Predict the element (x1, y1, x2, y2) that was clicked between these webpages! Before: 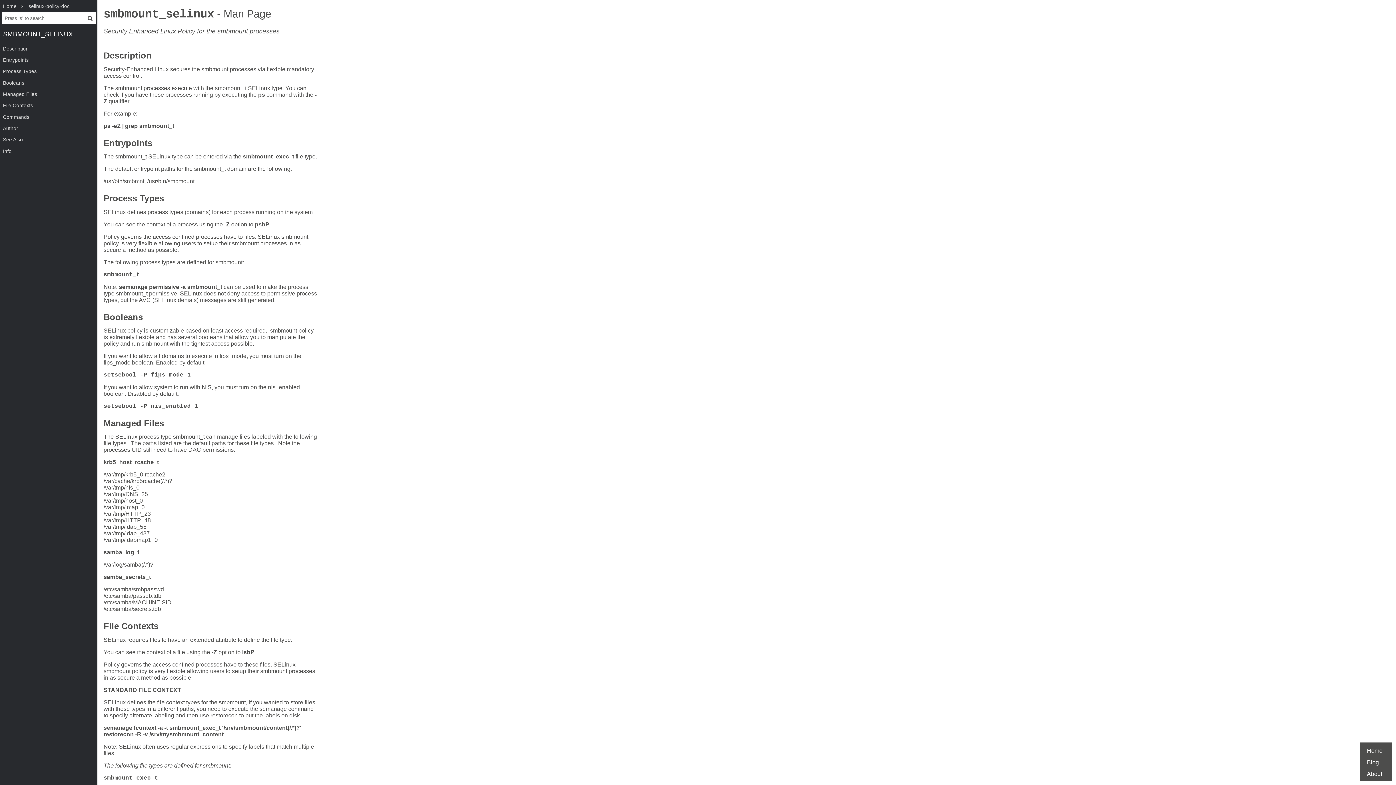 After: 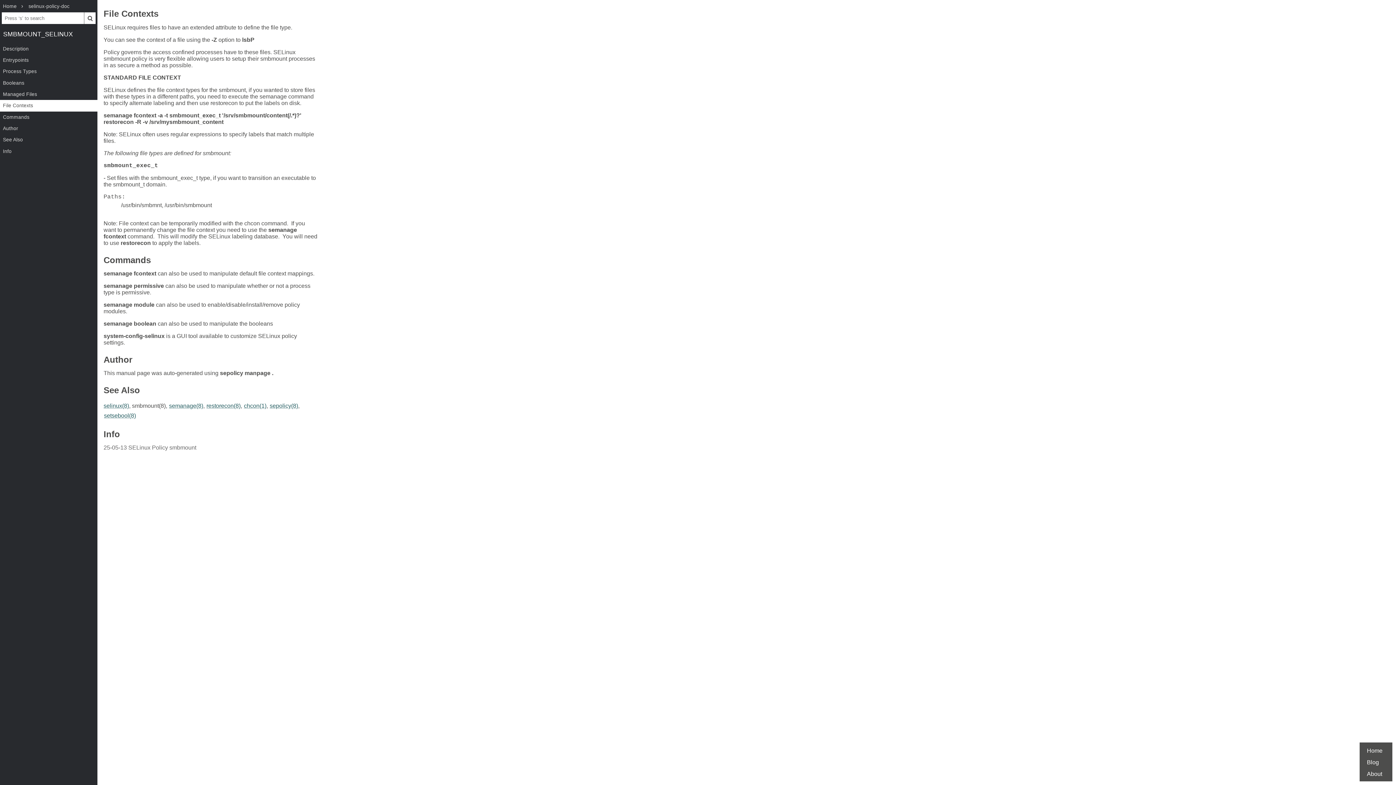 Action: label: File Contexts bbox: (0, 100, 97, 111)